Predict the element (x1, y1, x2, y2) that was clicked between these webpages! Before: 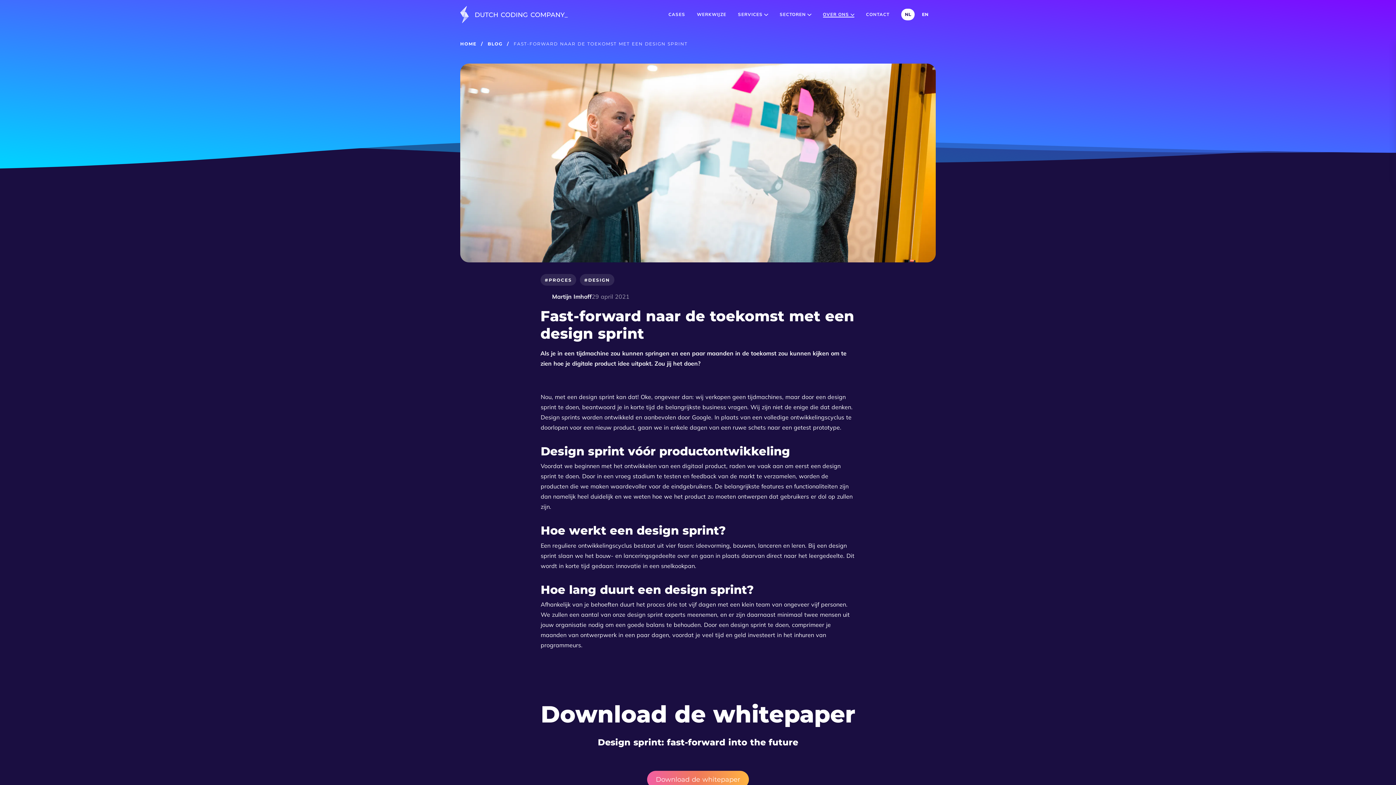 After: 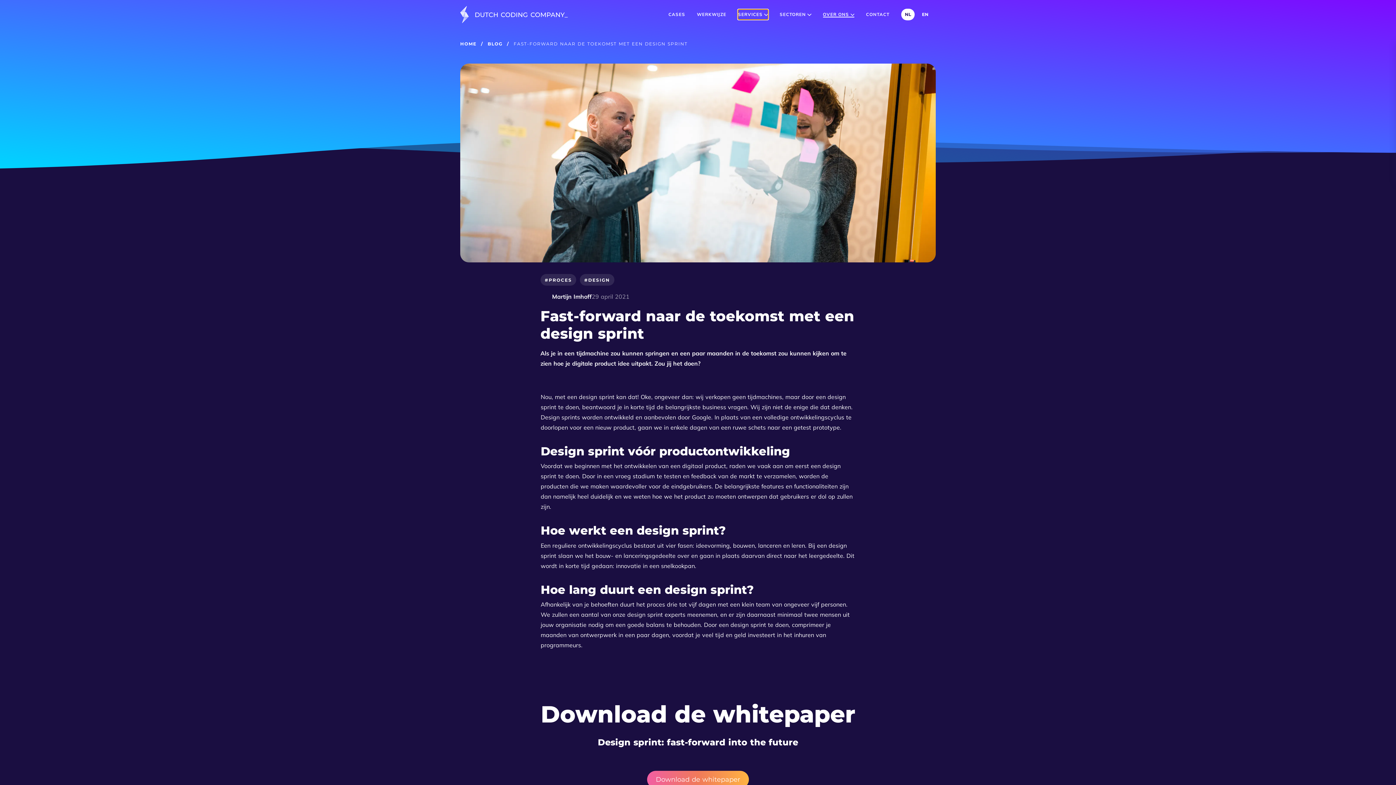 Action: label: SERVICES  bbox: (738, 9, 768, 19)